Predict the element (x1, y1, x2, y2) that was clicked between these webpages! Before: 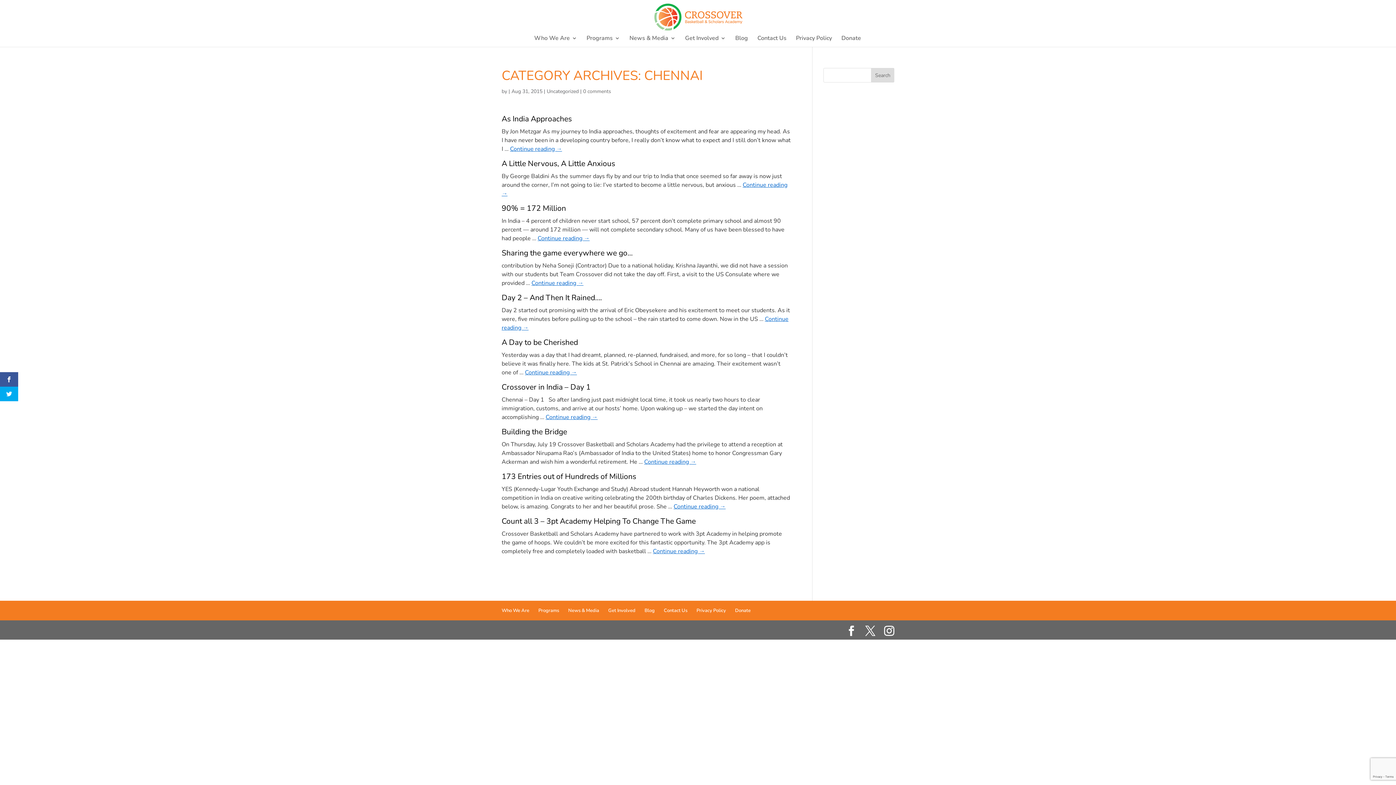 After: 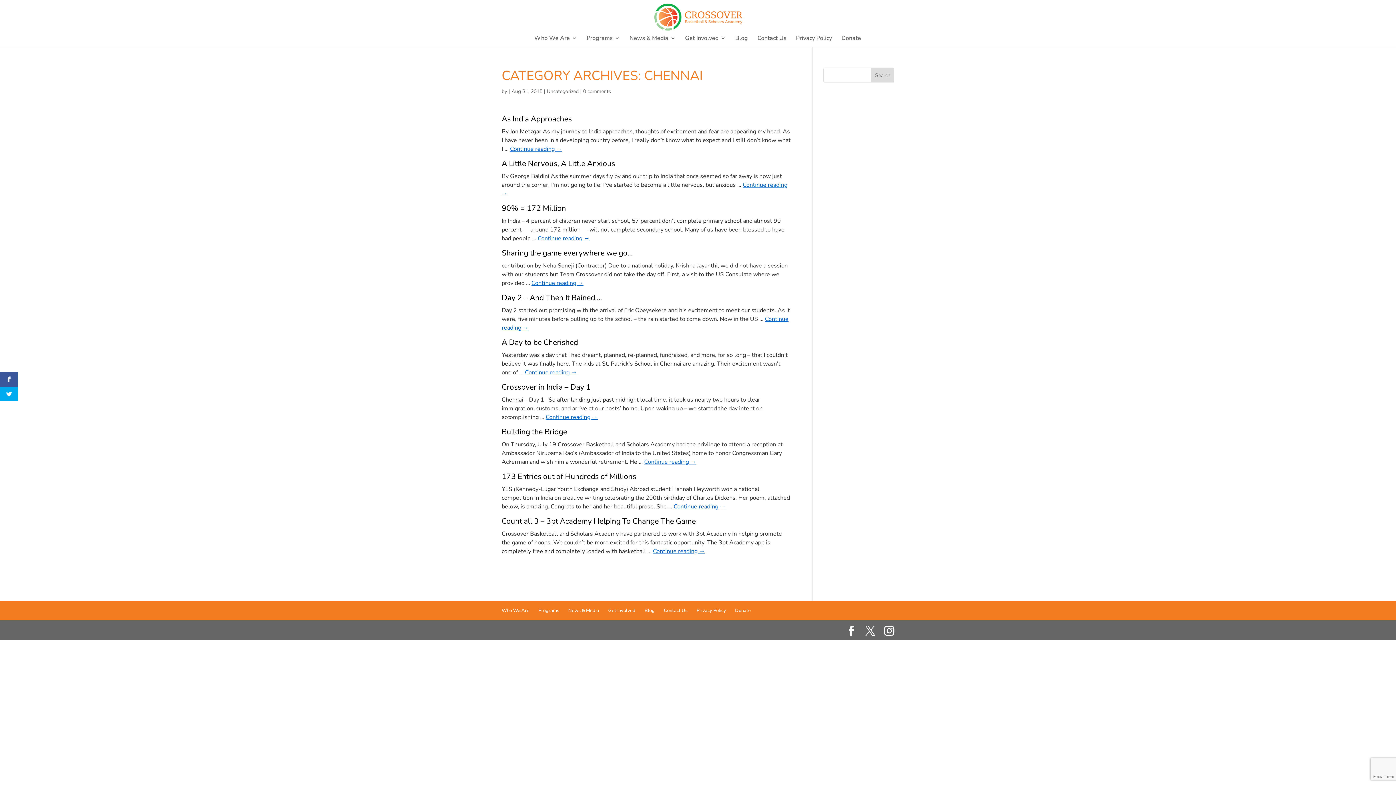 Action: bbox: (501, 382, 590, 392) label: Crossover in India – Day 1